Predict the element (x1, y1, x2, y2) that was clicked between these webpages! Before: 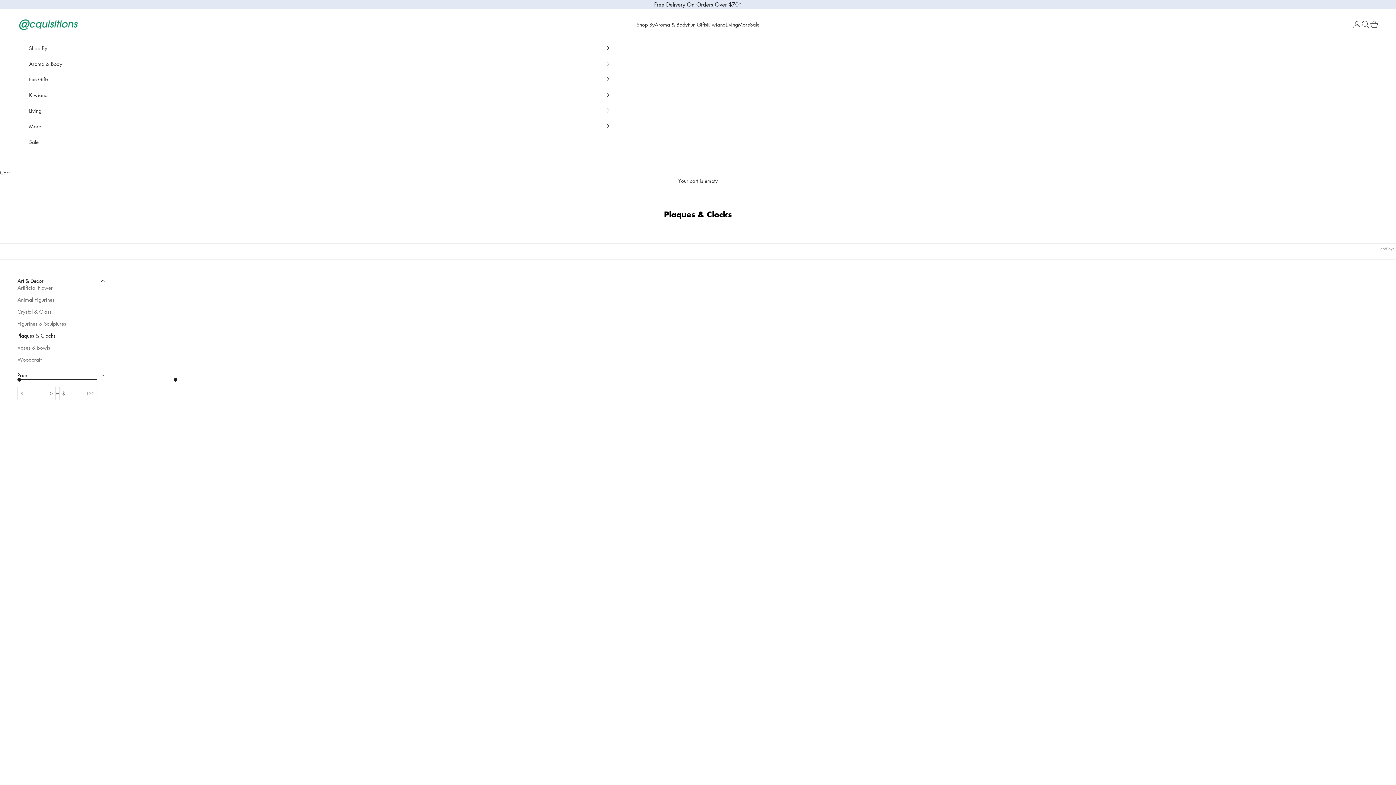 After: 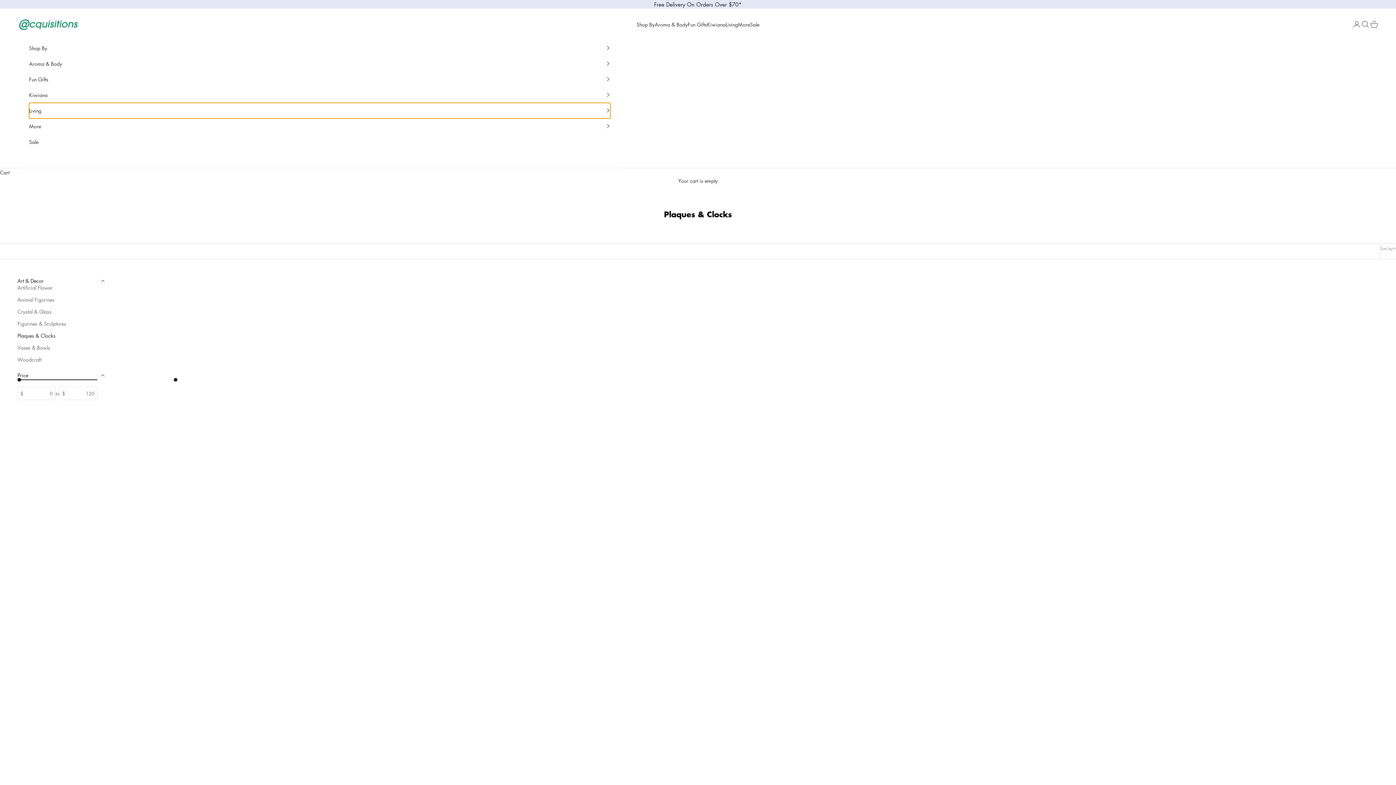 Action: label: Living bbox: (29, 102, 610, 118)